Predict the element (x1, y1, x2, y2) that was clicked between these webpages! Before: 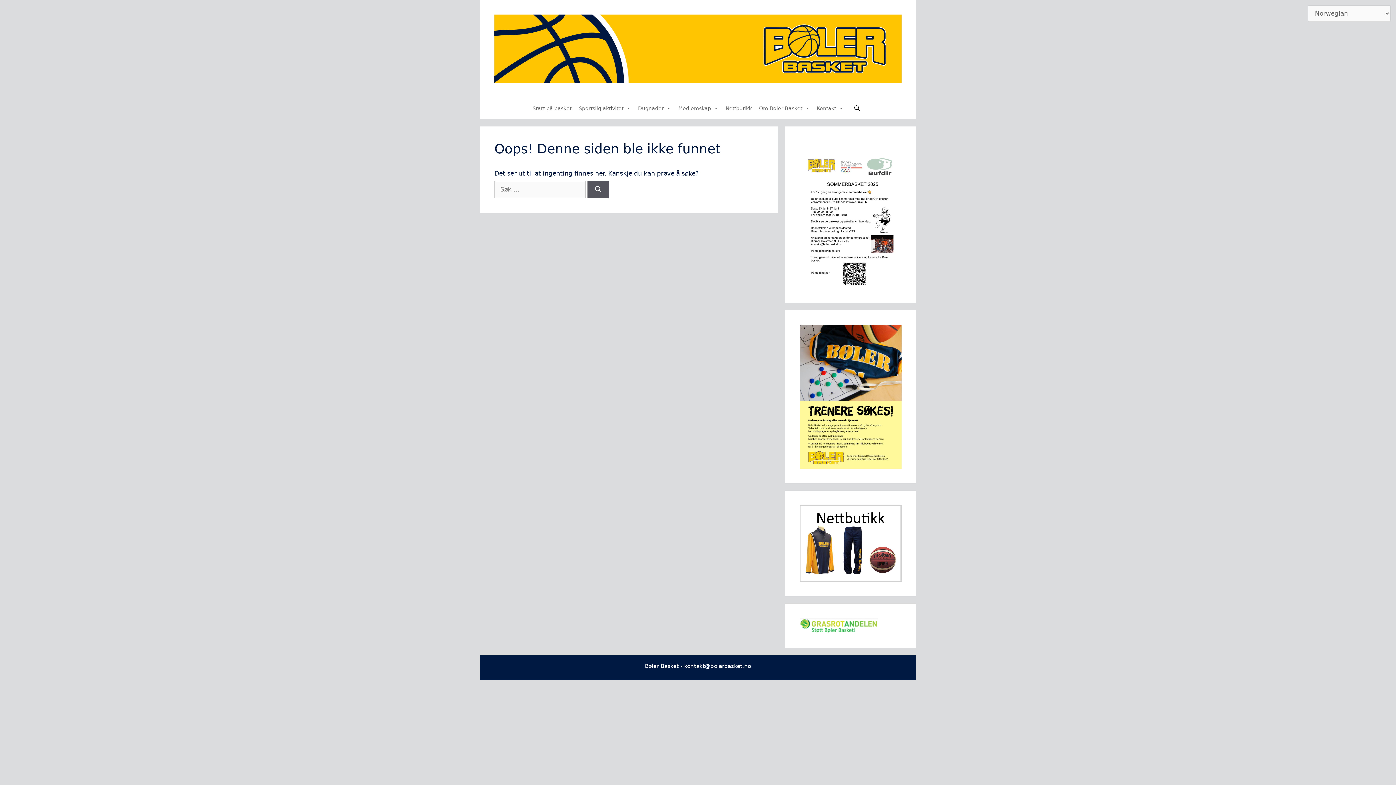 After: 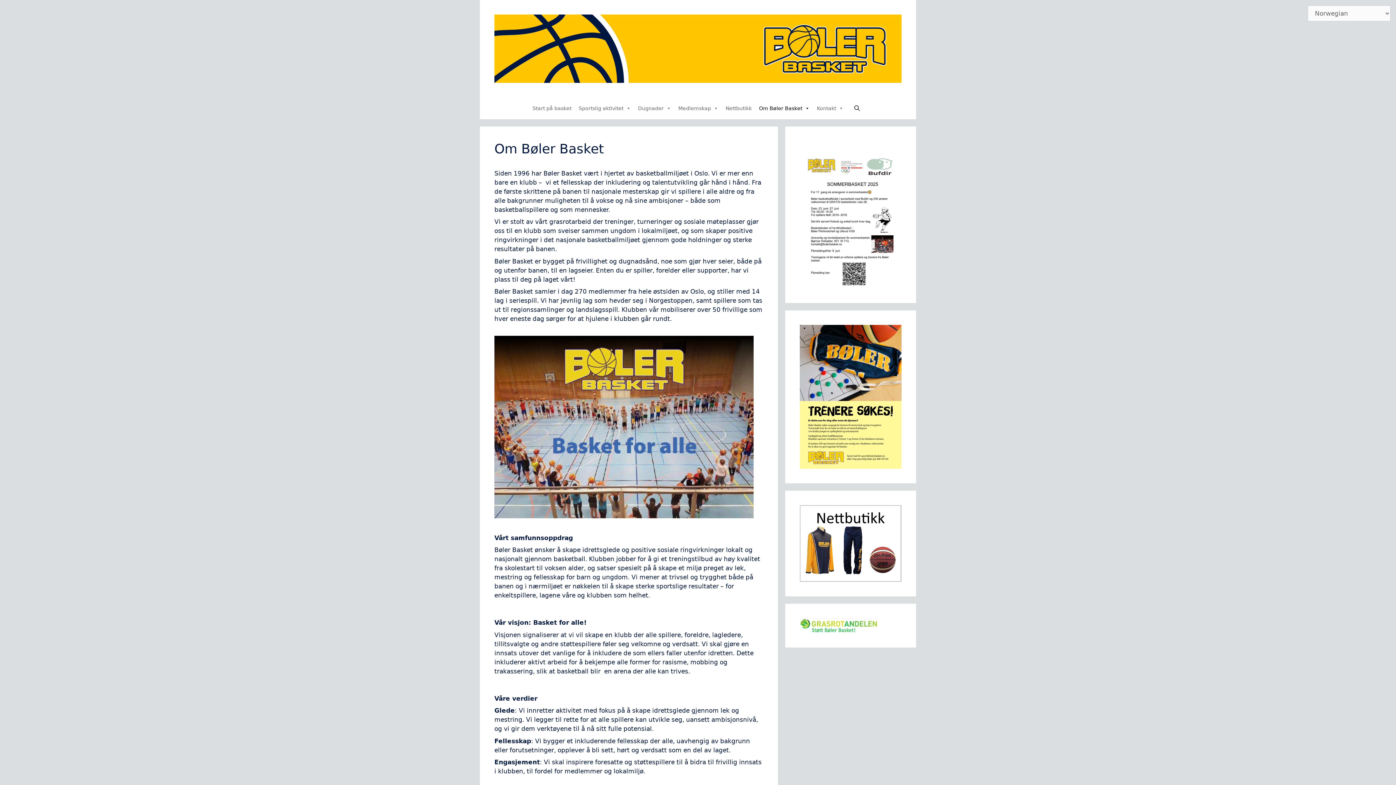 Action: label: Om Bøler Basket bbox: (755, 100, 813, 115)